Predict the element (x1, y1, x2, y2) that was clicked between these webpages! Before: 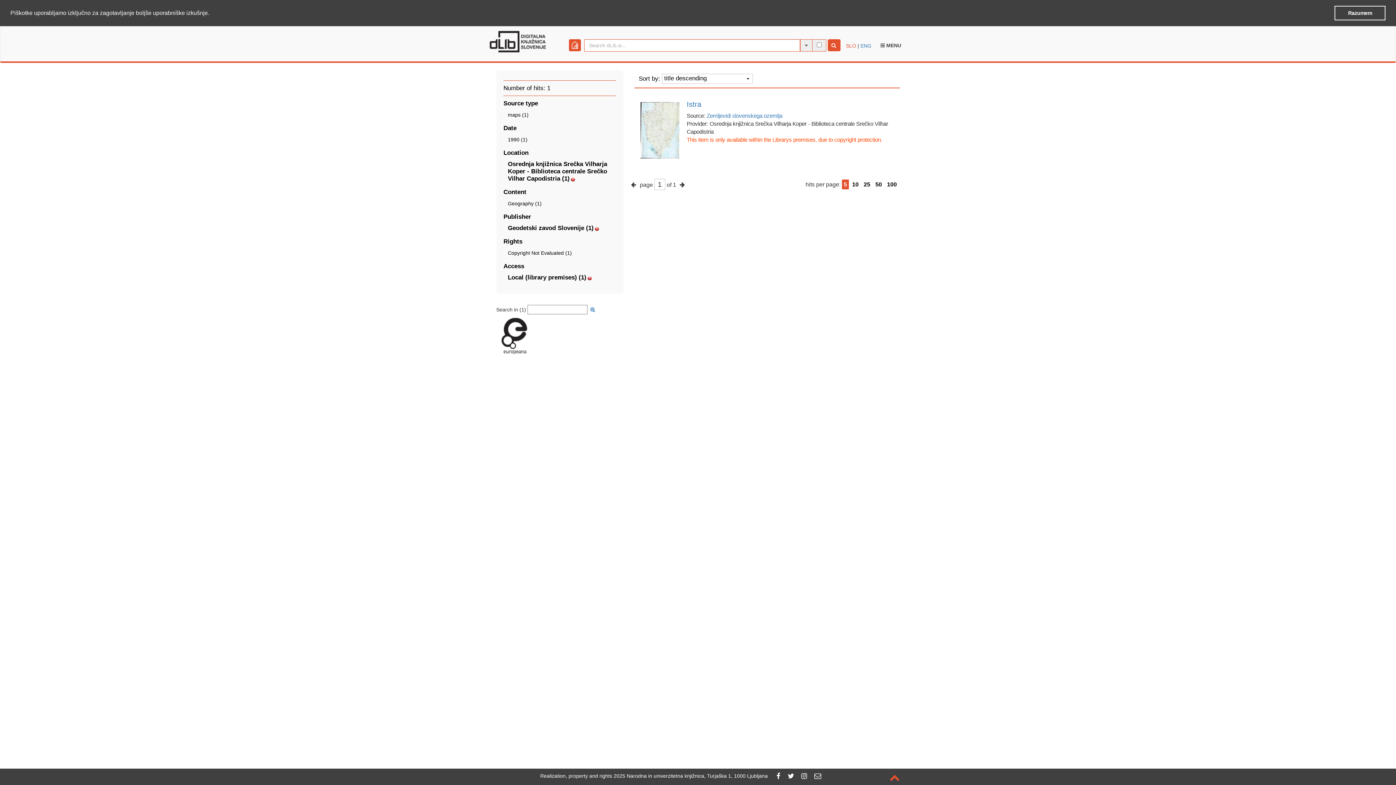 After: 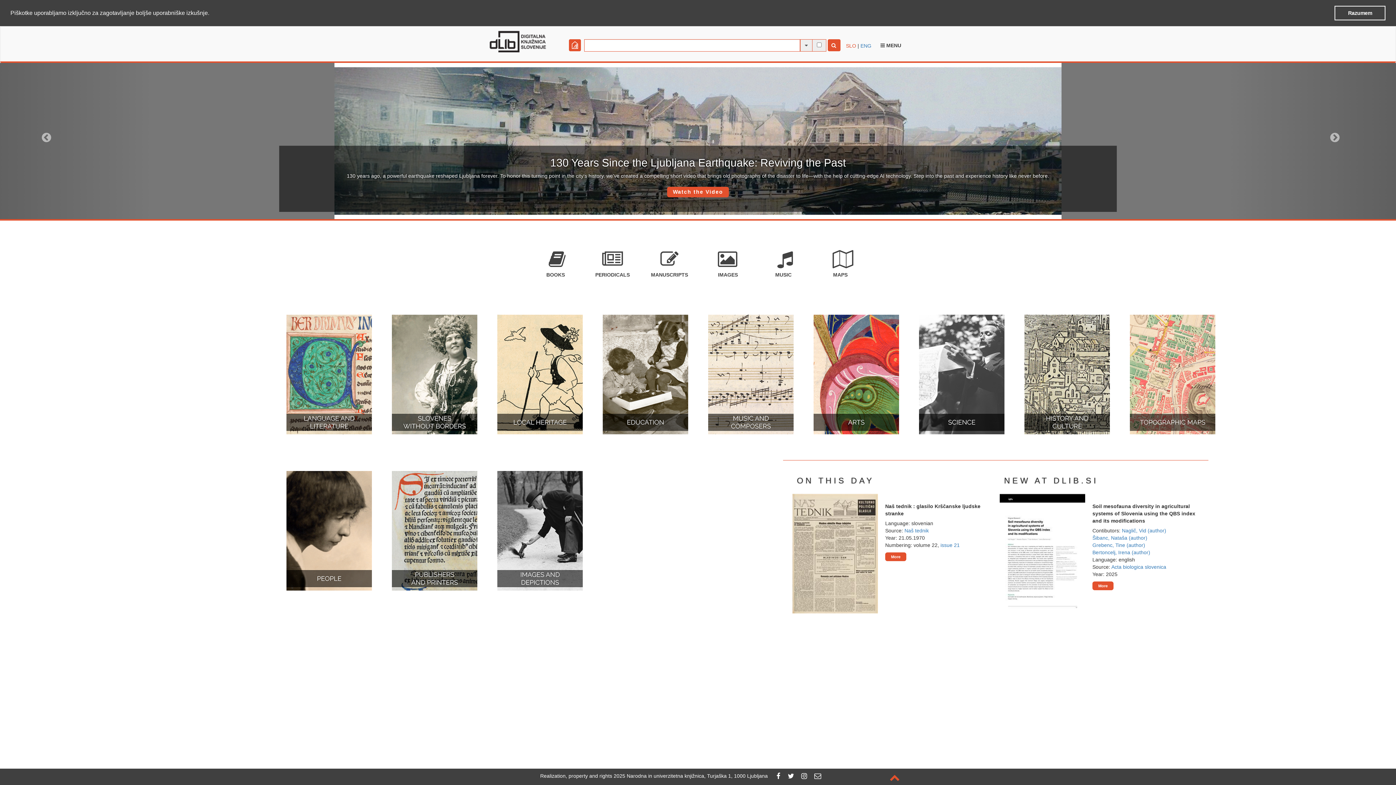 Action: bbox: (487, 38, 549, 43)